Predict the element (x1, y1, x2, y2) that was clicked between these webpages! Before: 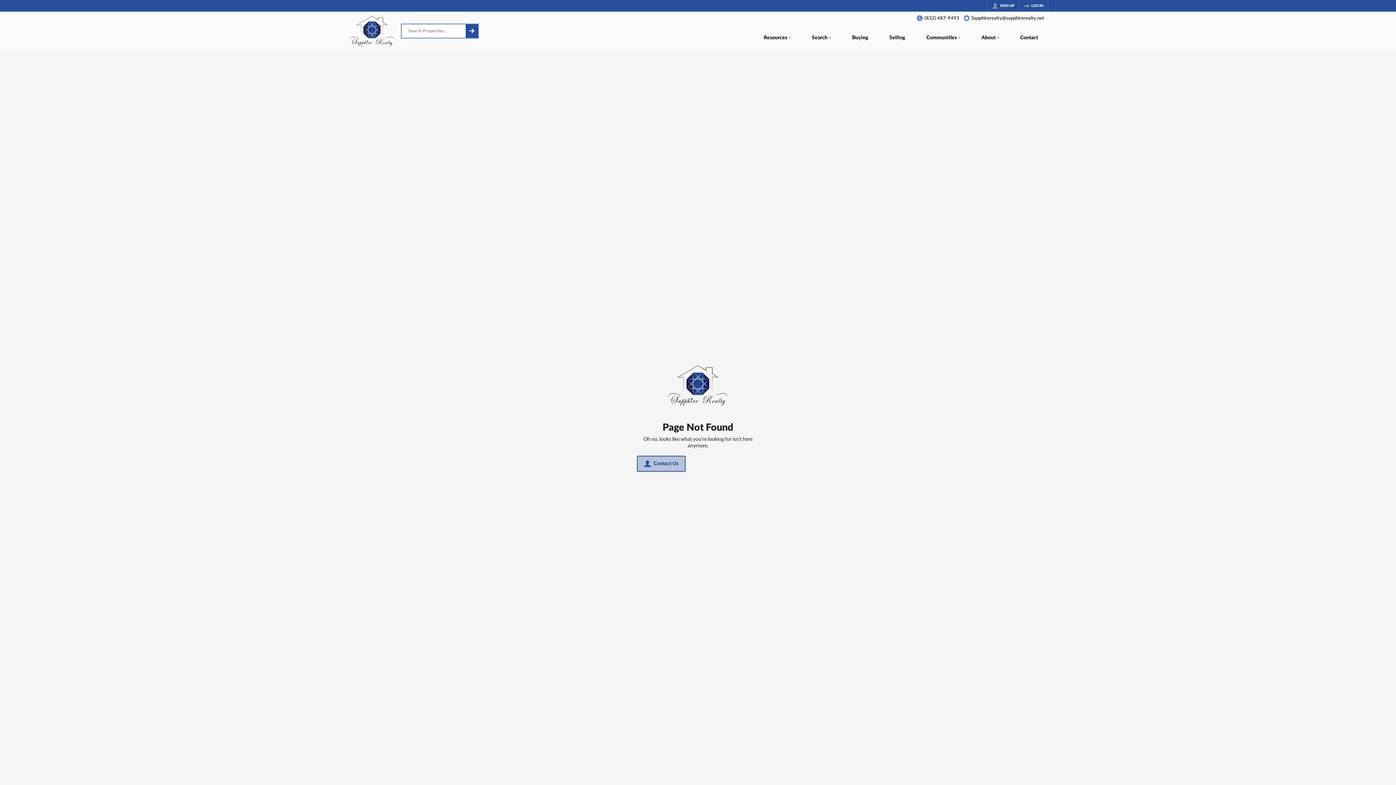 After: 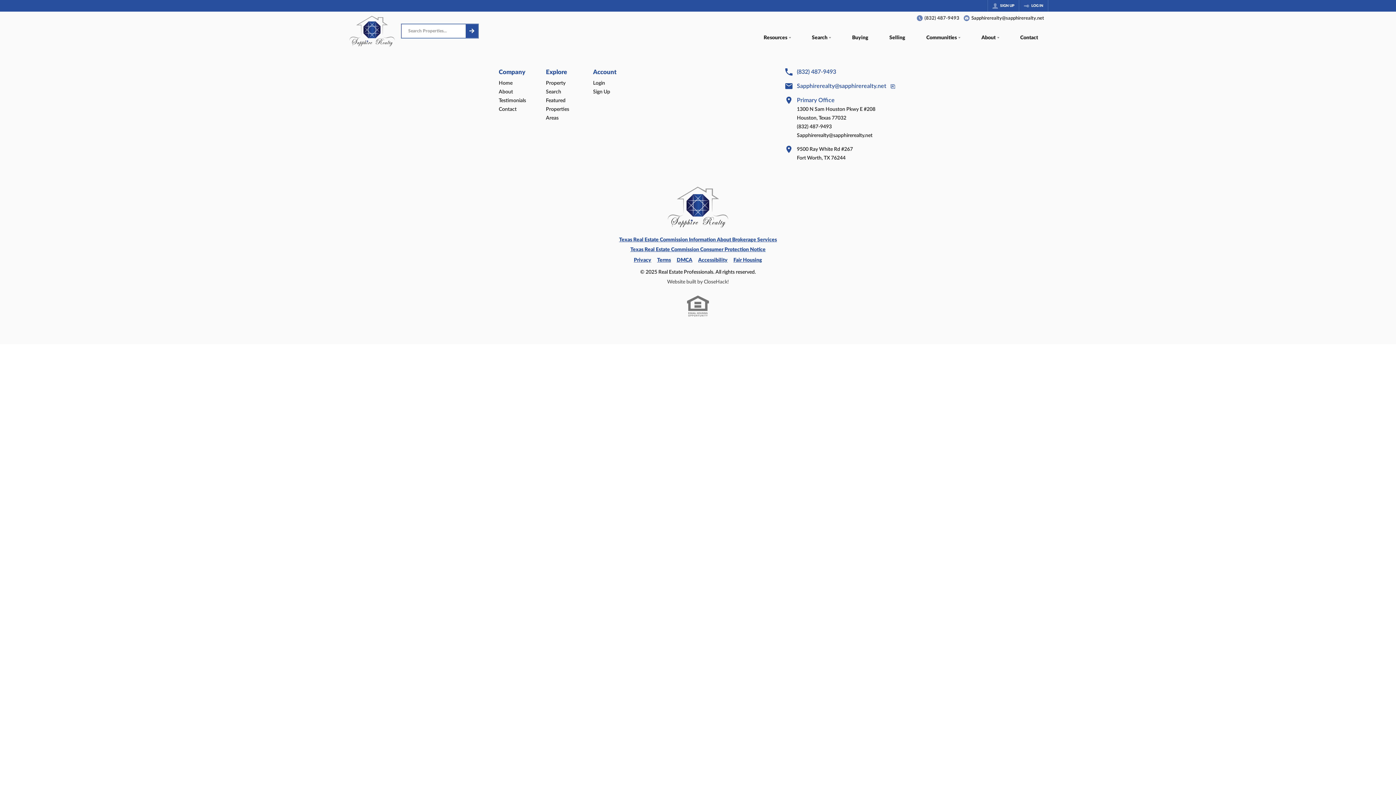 Action: label: Contact Us bbox: (637, 456, 685, 472)